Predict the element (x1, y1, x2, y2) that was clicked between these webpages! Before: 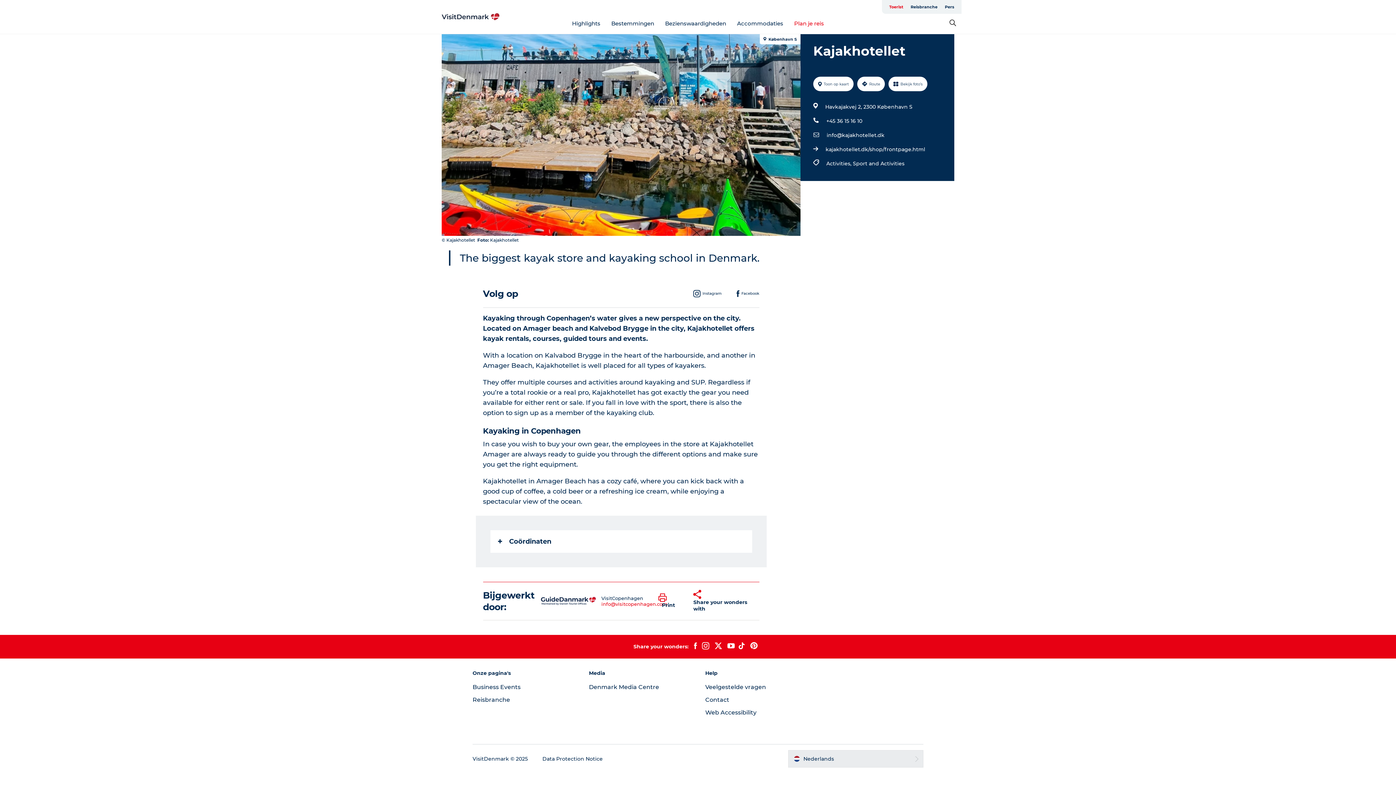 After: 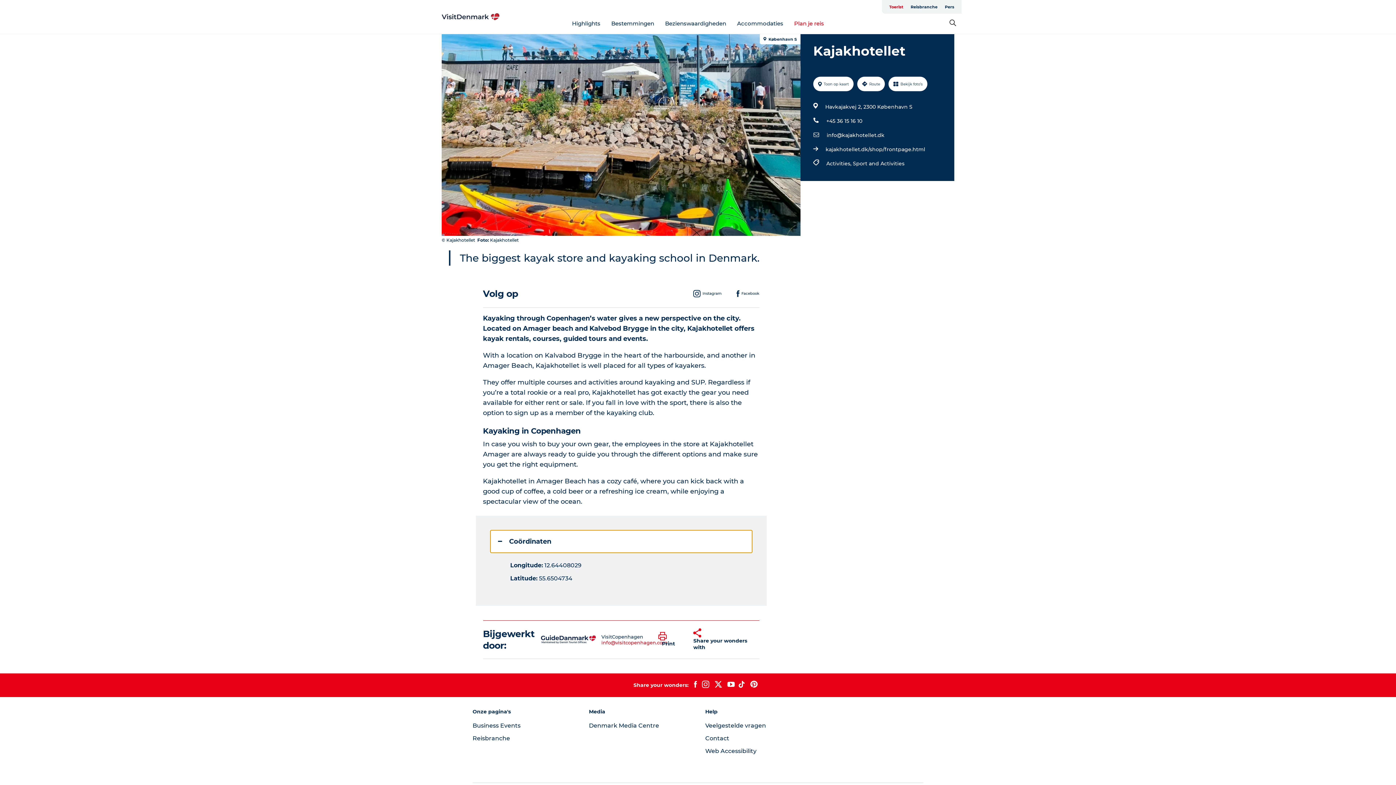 Action: bbox: (490, 530, 752, 552) label: Coördinaten